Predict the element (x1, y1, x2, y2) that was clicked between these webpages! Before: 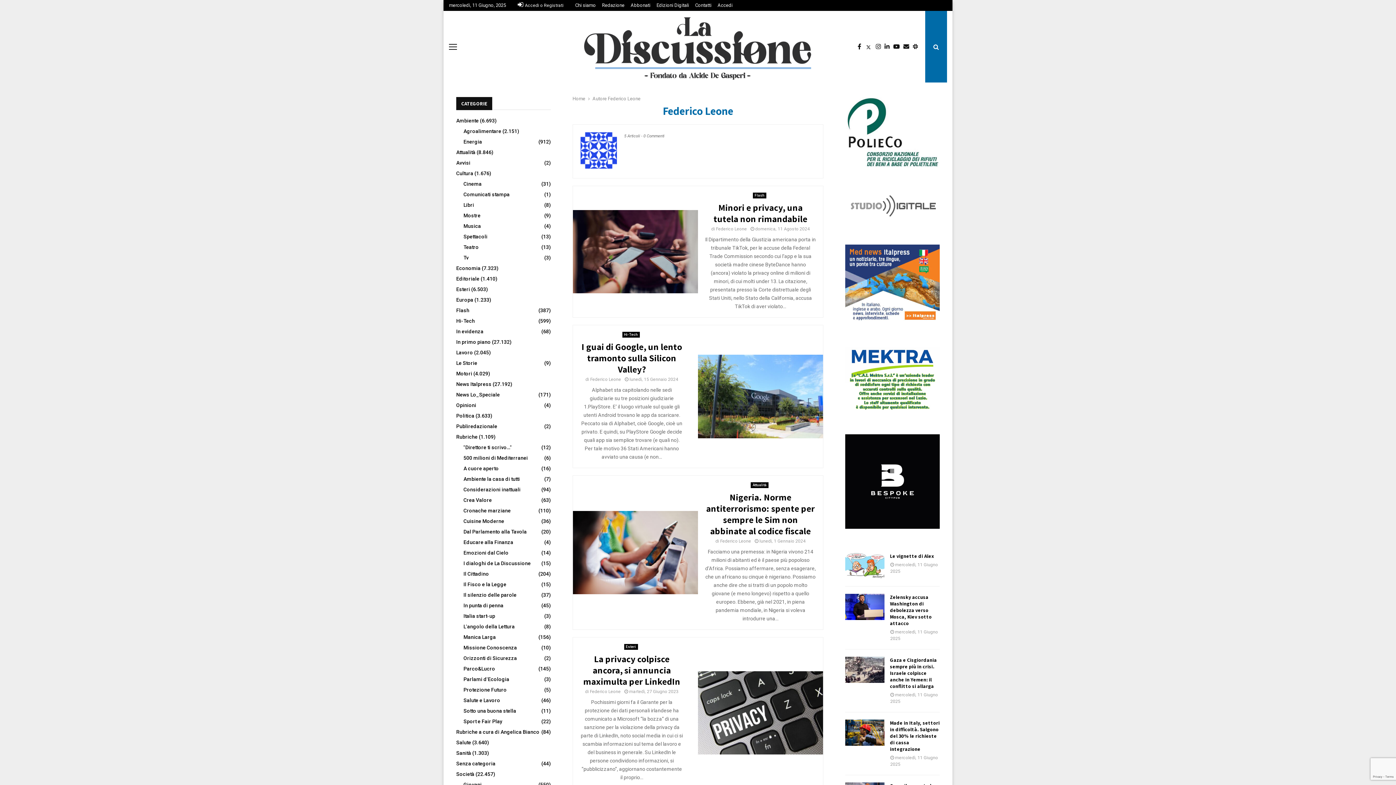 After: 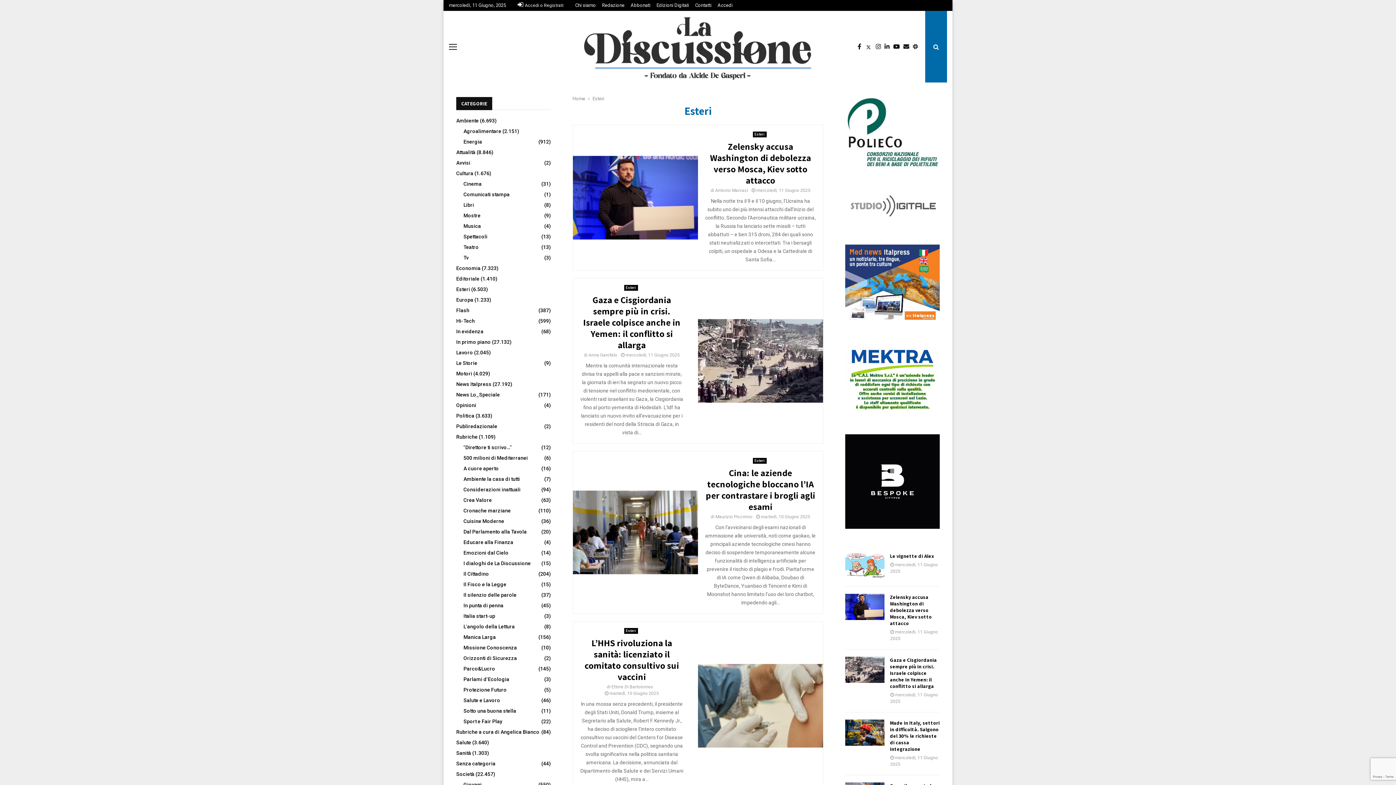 Action: bbox: (456, 286, 470, 292) label: Esteri